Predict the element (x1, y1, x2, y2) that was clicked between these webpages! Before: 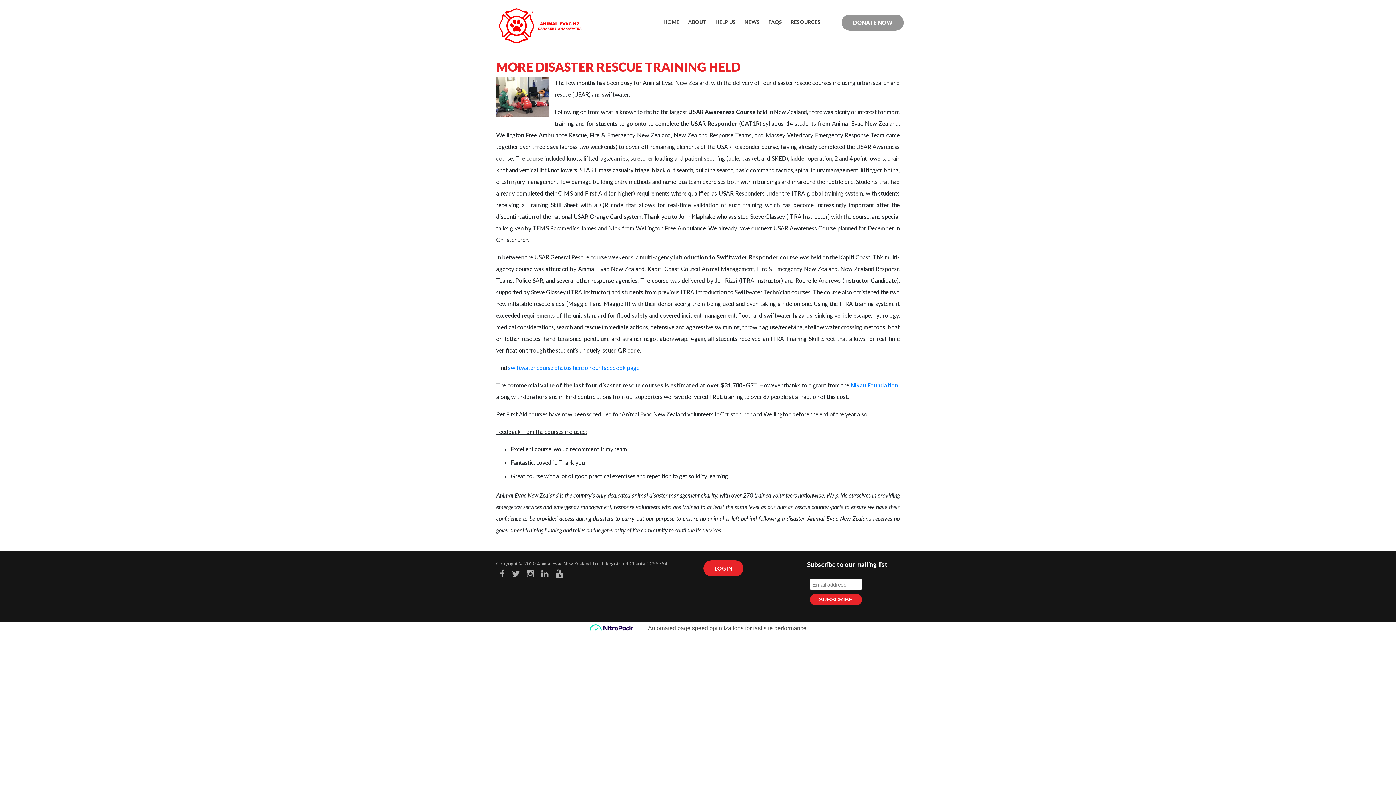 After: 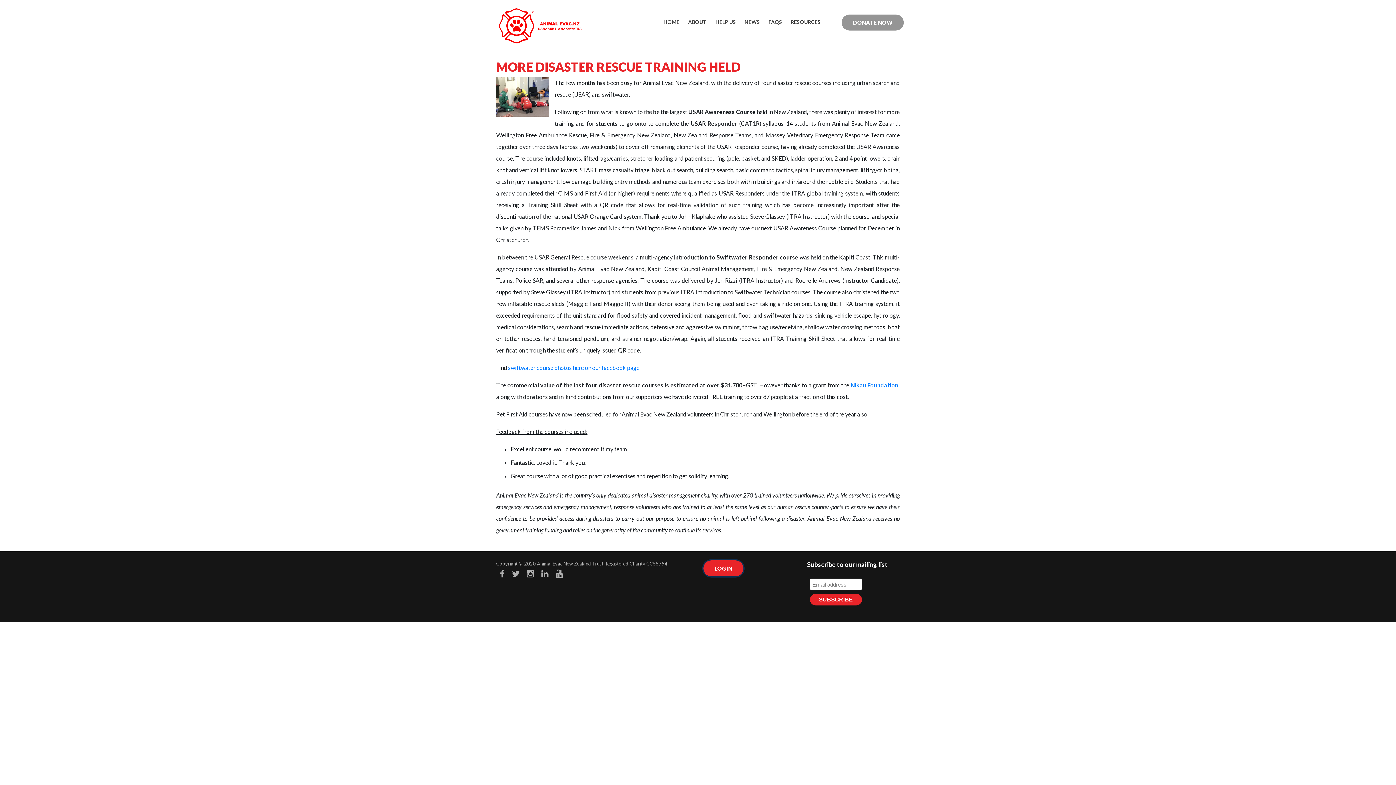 Action: bbox: (703, 560, 743, 576) label: LOGIN